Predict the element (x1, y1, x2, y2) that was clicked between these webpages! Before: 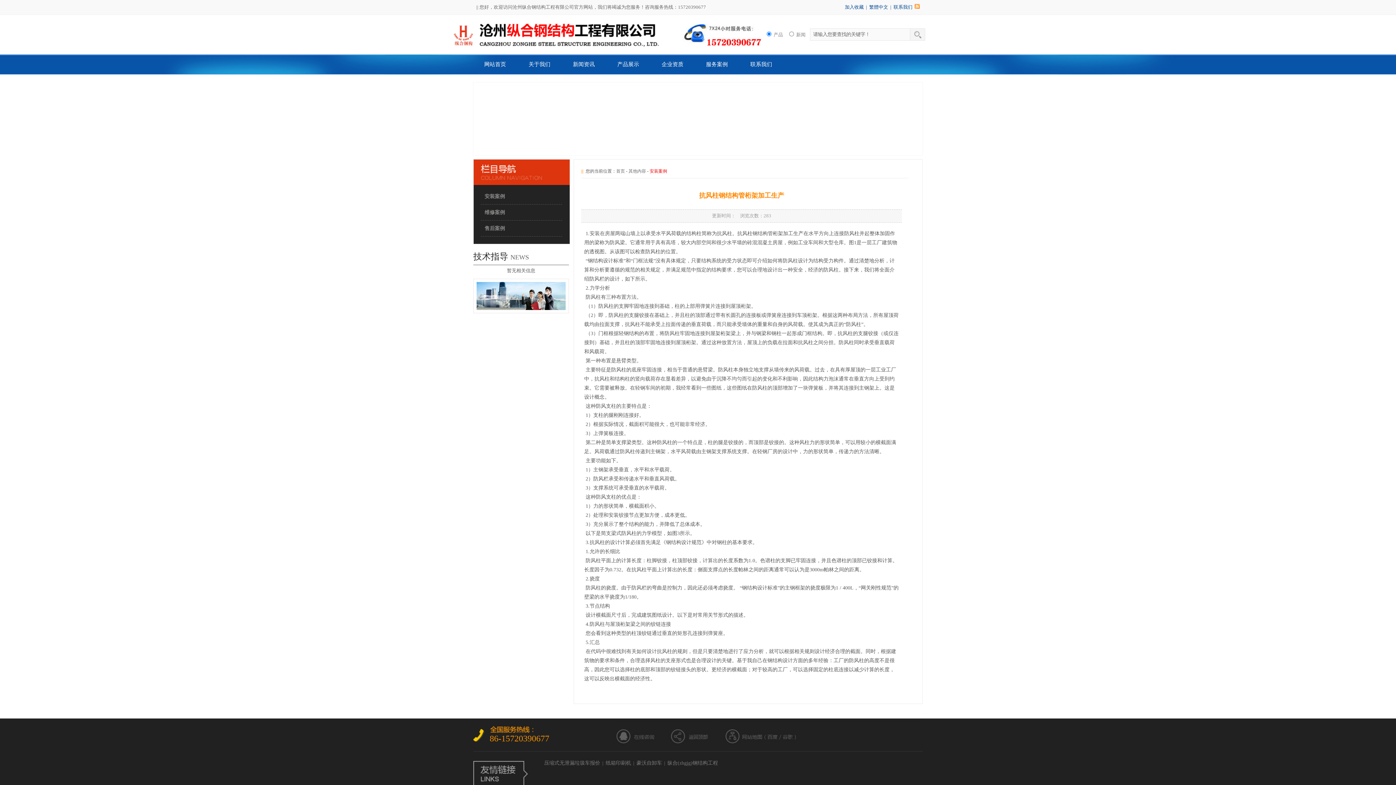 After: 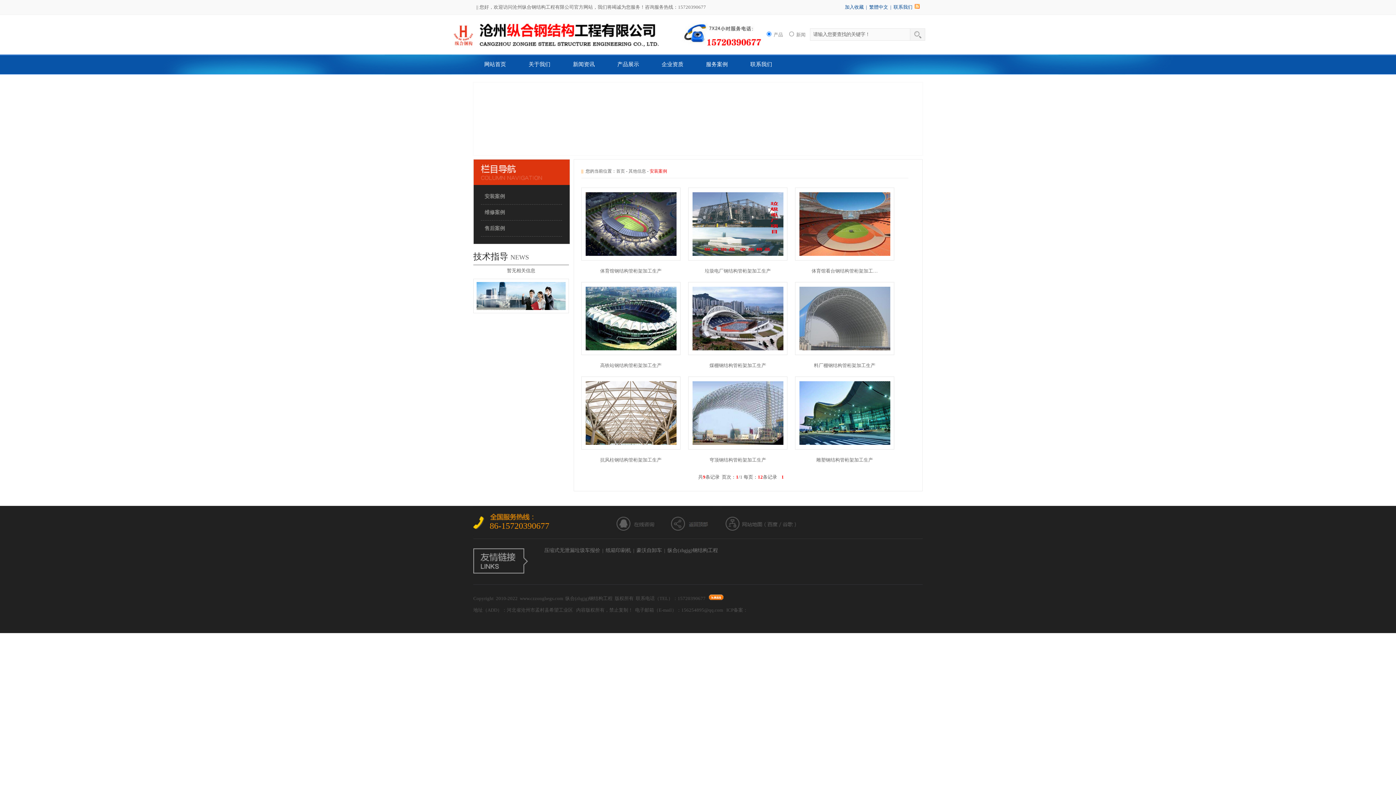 Action: bbox: (649, 168, 667, 173) label: 安装案例